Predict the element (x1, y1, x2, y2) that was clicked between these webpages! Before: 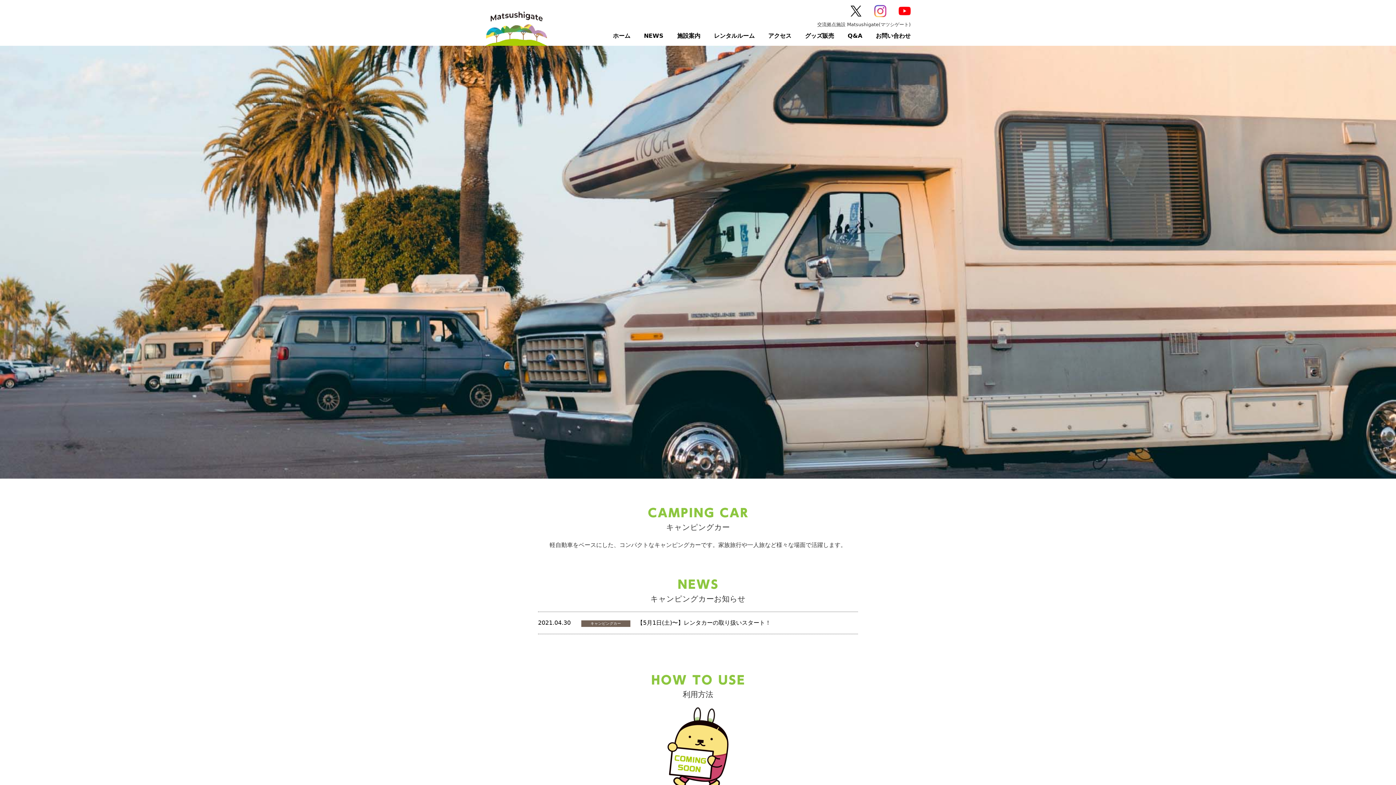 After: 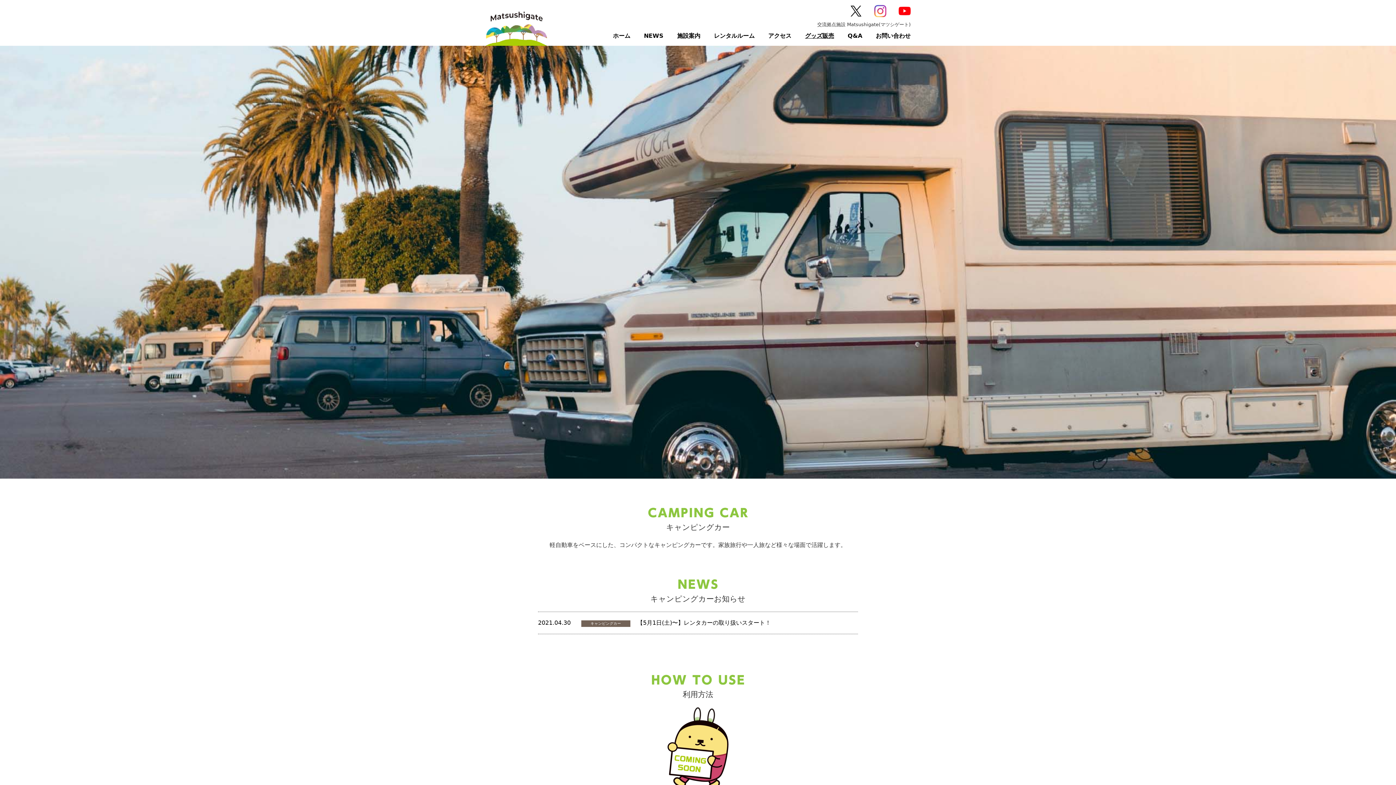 Action: bbox: (805, 32, 834, 39) label: グッズ販売